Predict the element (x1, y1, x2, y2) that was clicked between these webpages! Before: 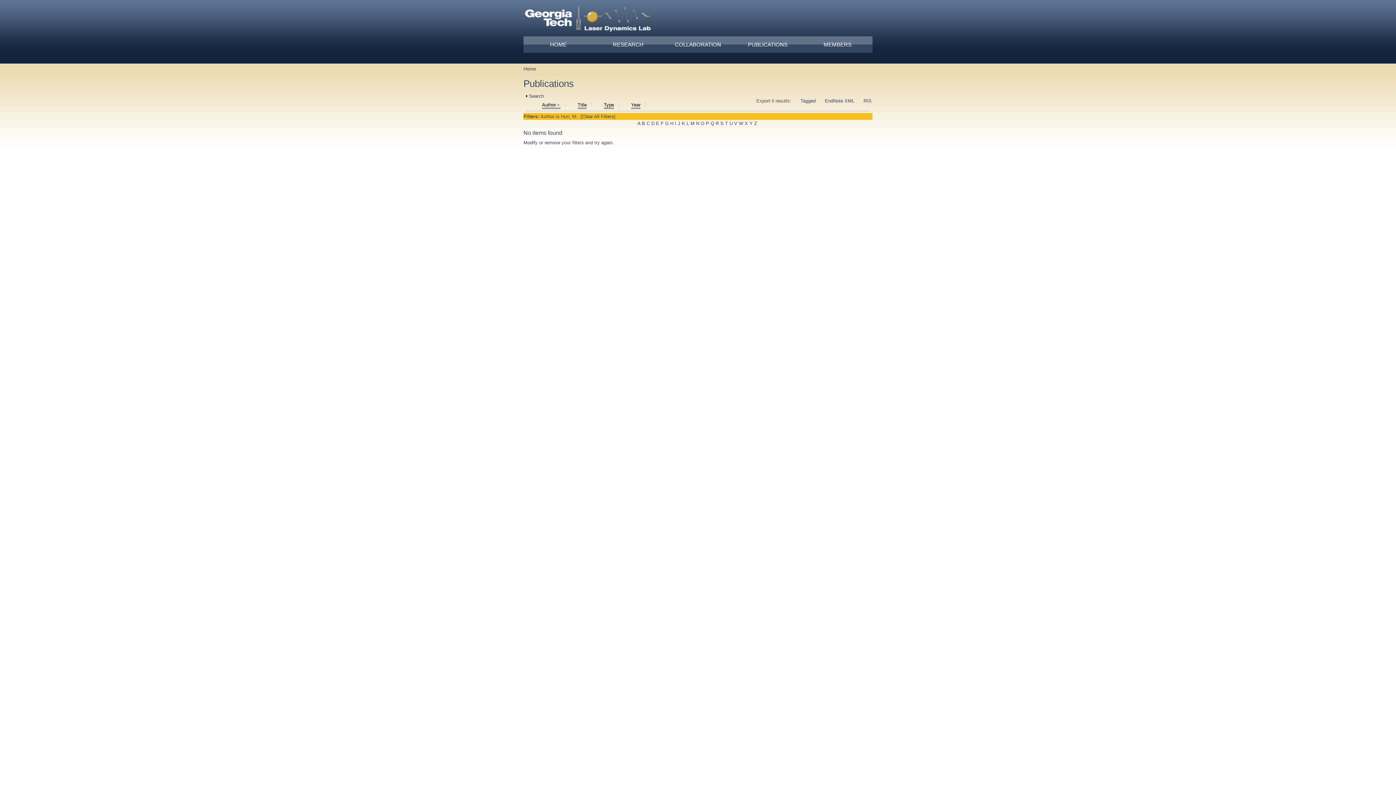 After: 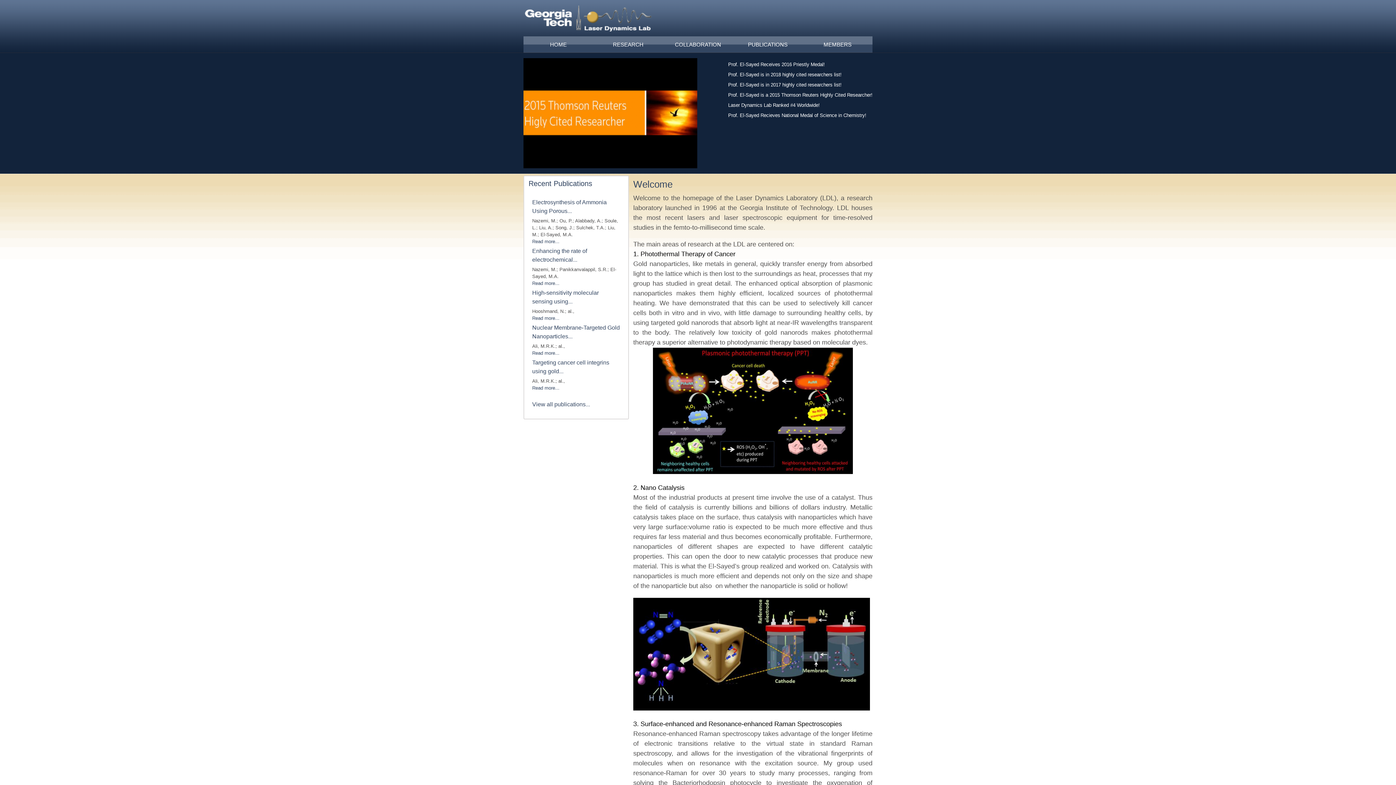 Action: bbox: (523, 36, 593, 52) label: HOME